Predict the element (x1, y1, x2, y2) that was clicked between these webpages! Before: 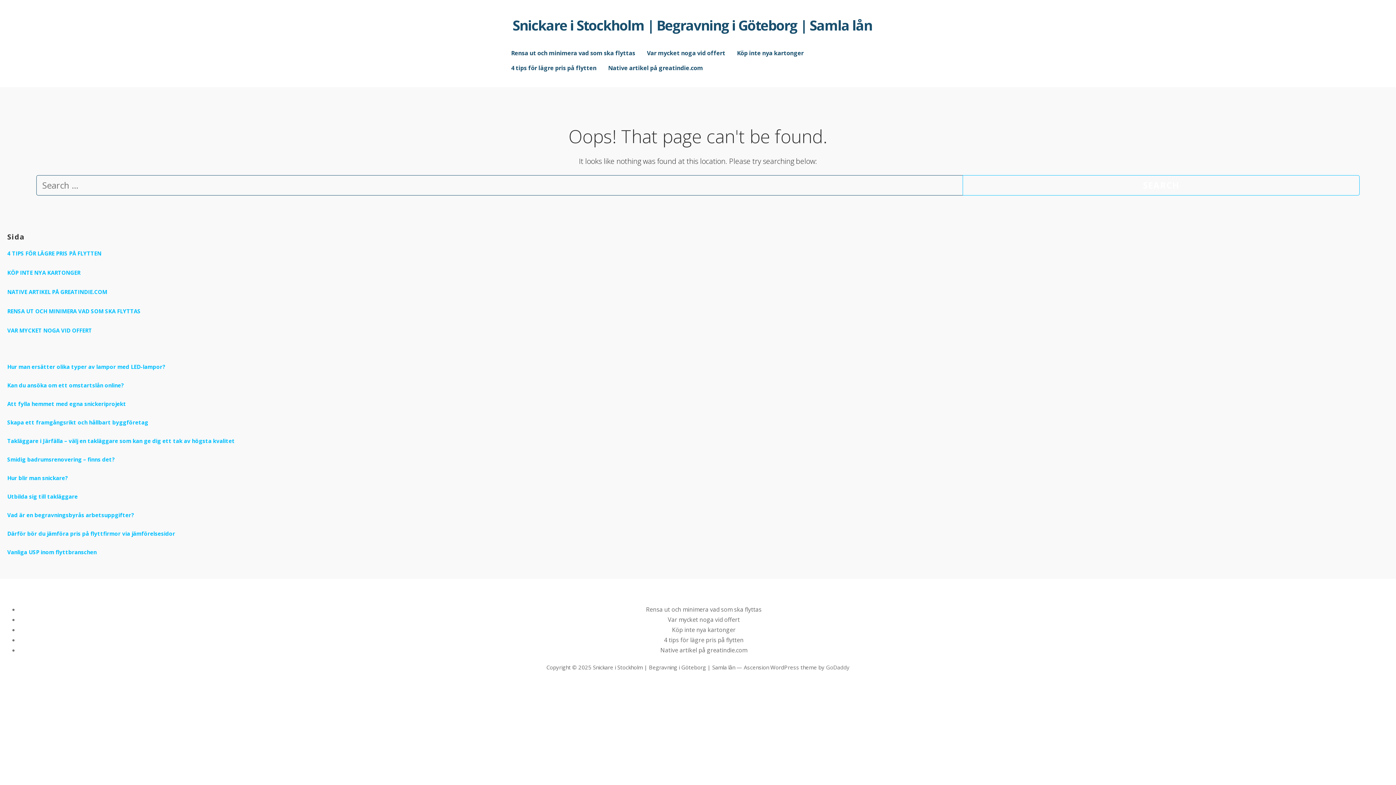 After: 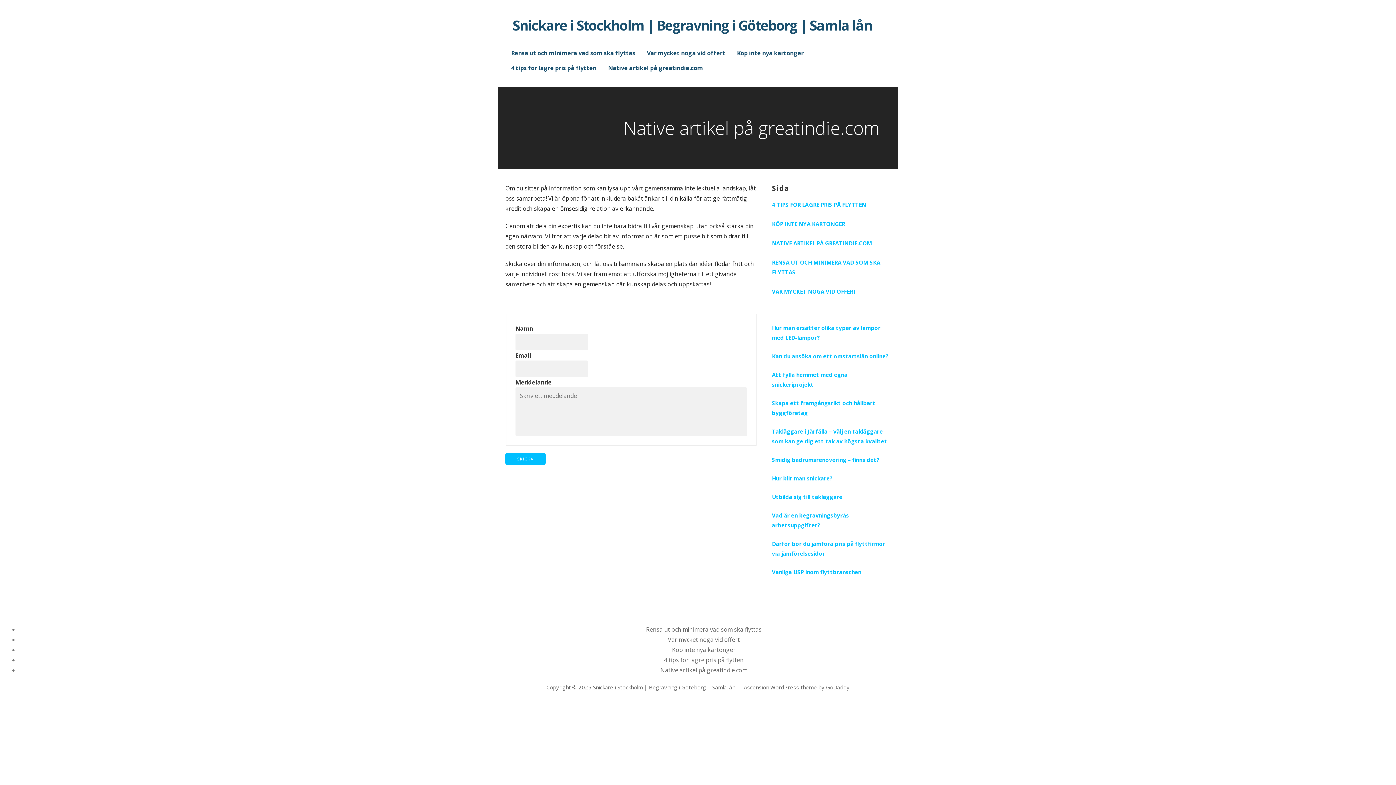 Action: label: Native artikel på greatindie.com bbox: (608, 60, 703, 75)